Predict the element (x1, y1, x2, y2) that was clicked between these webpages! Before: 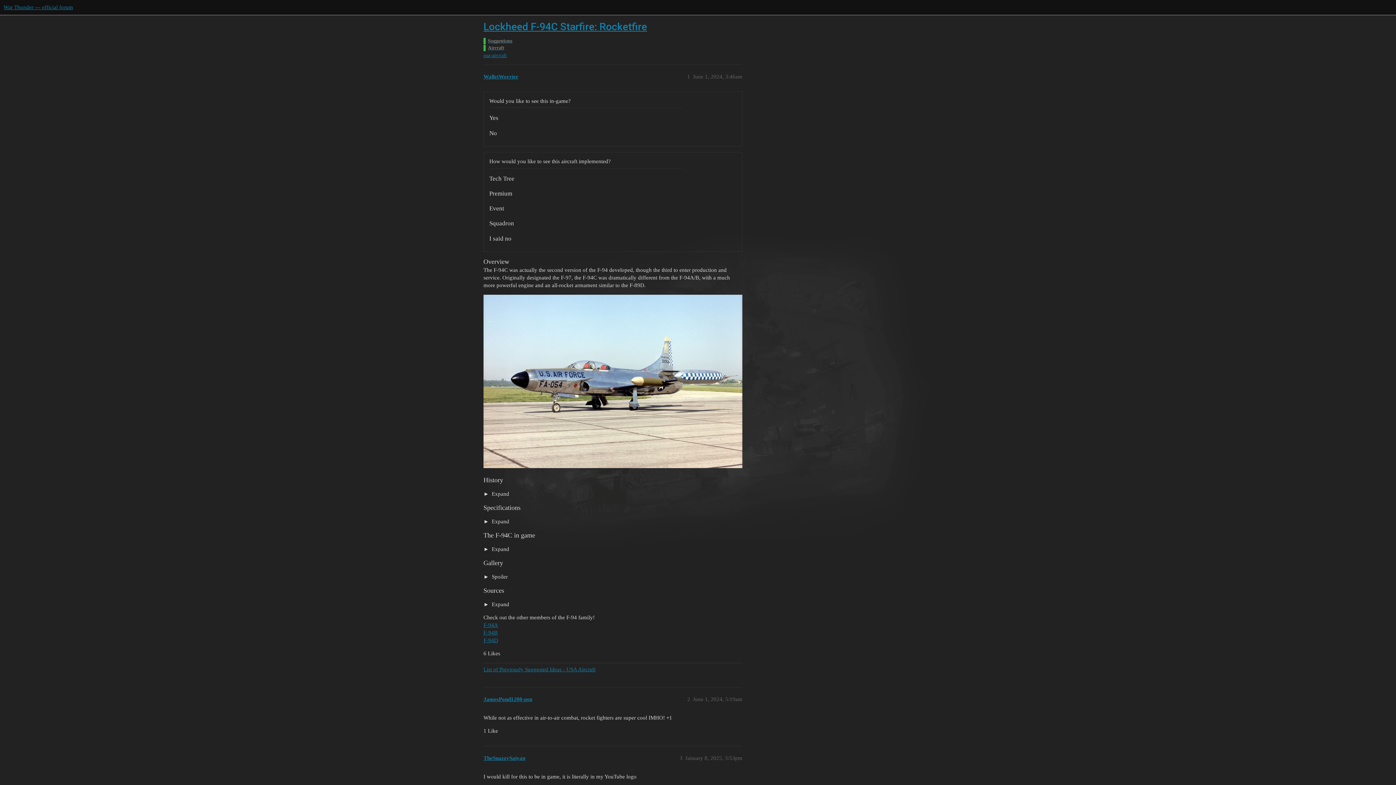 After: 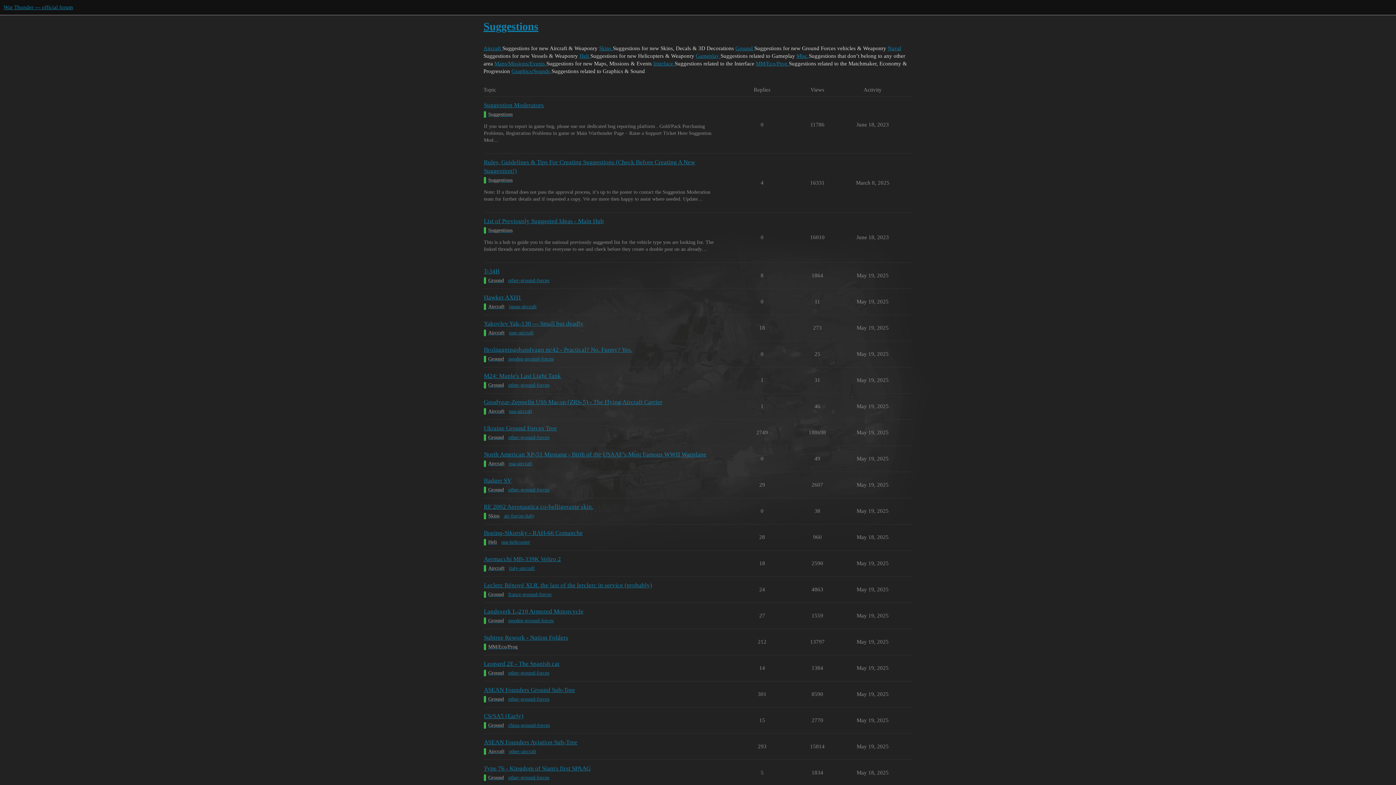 Action: label: Suggestions bbox: (483, 37, 908, 44)